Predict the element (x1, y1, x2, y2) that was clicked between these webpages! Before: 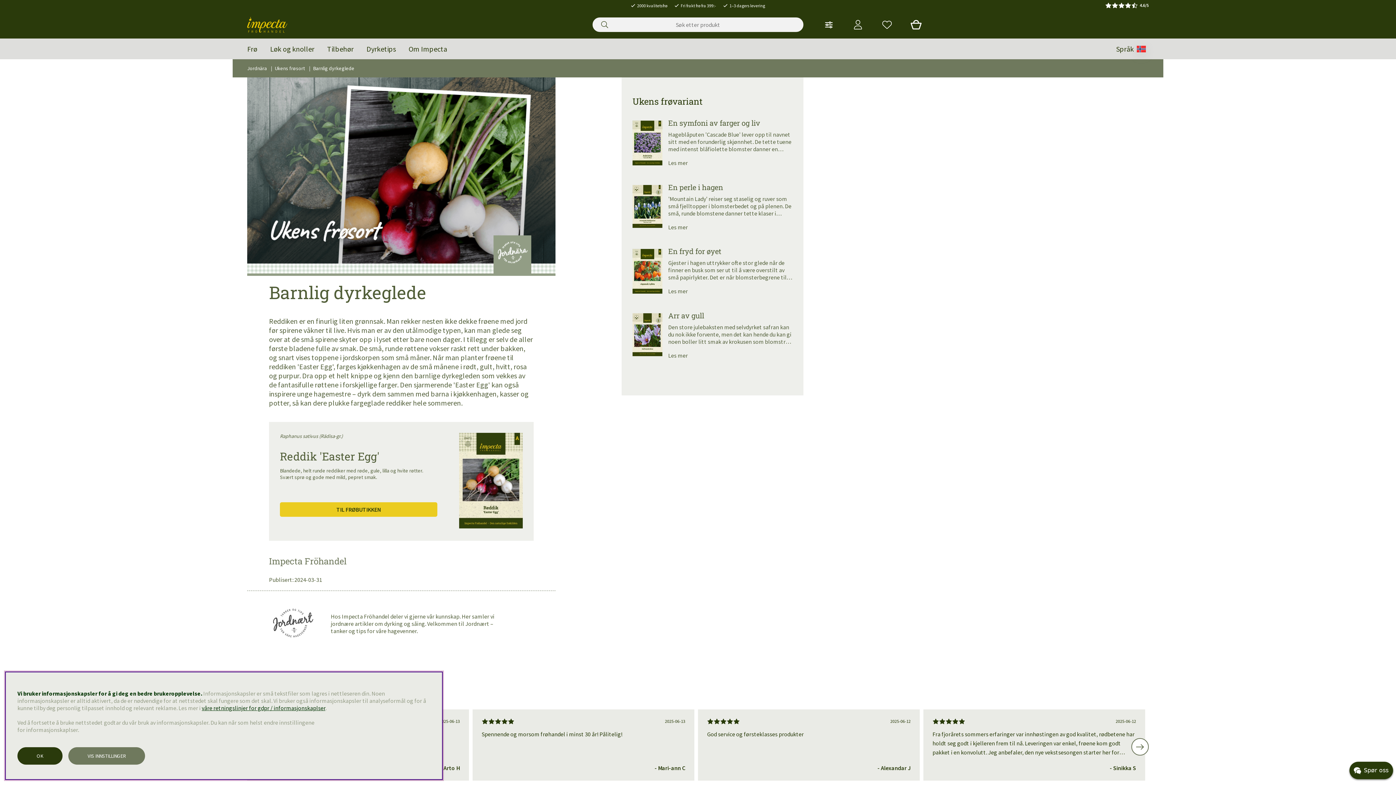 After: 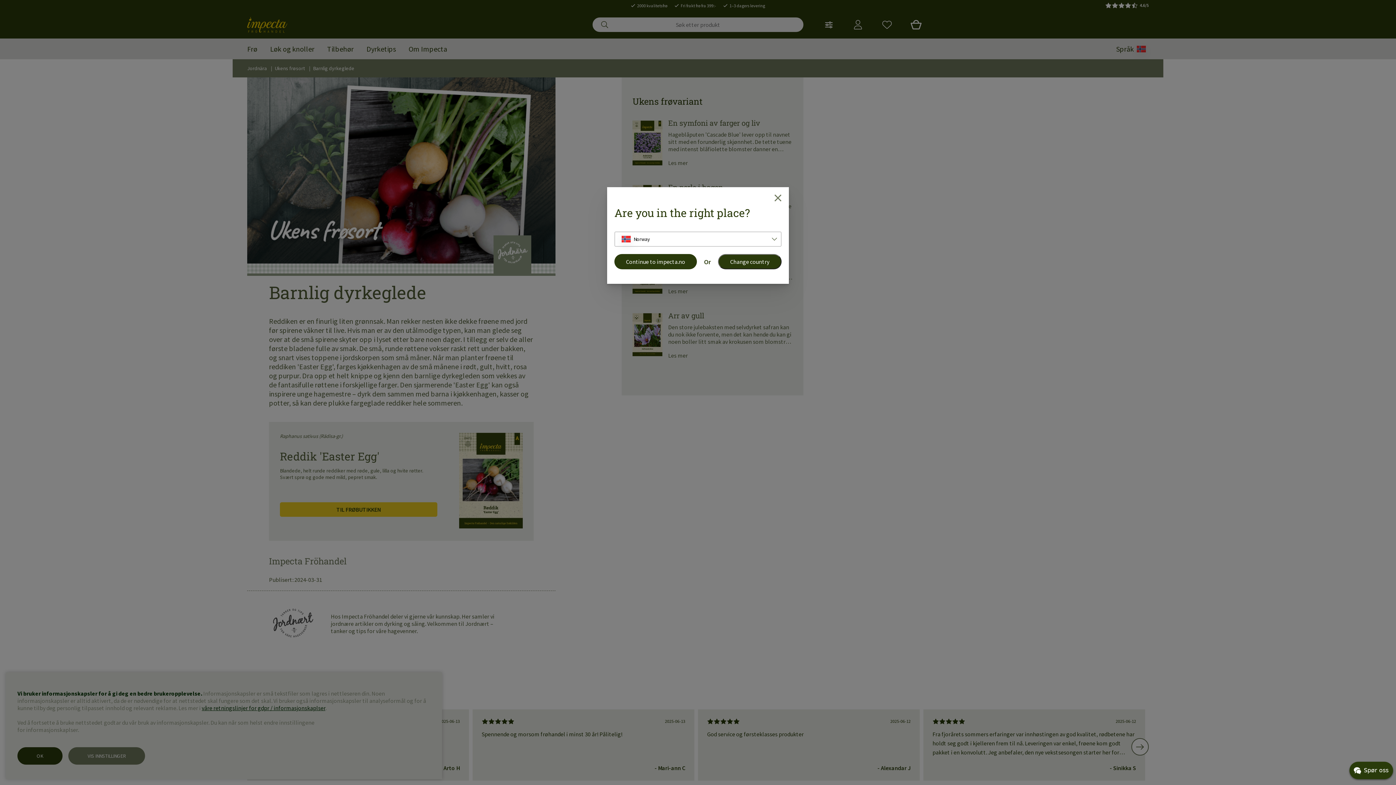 Action: bbox: (1110, 38, 1149, 59) label: Velg land